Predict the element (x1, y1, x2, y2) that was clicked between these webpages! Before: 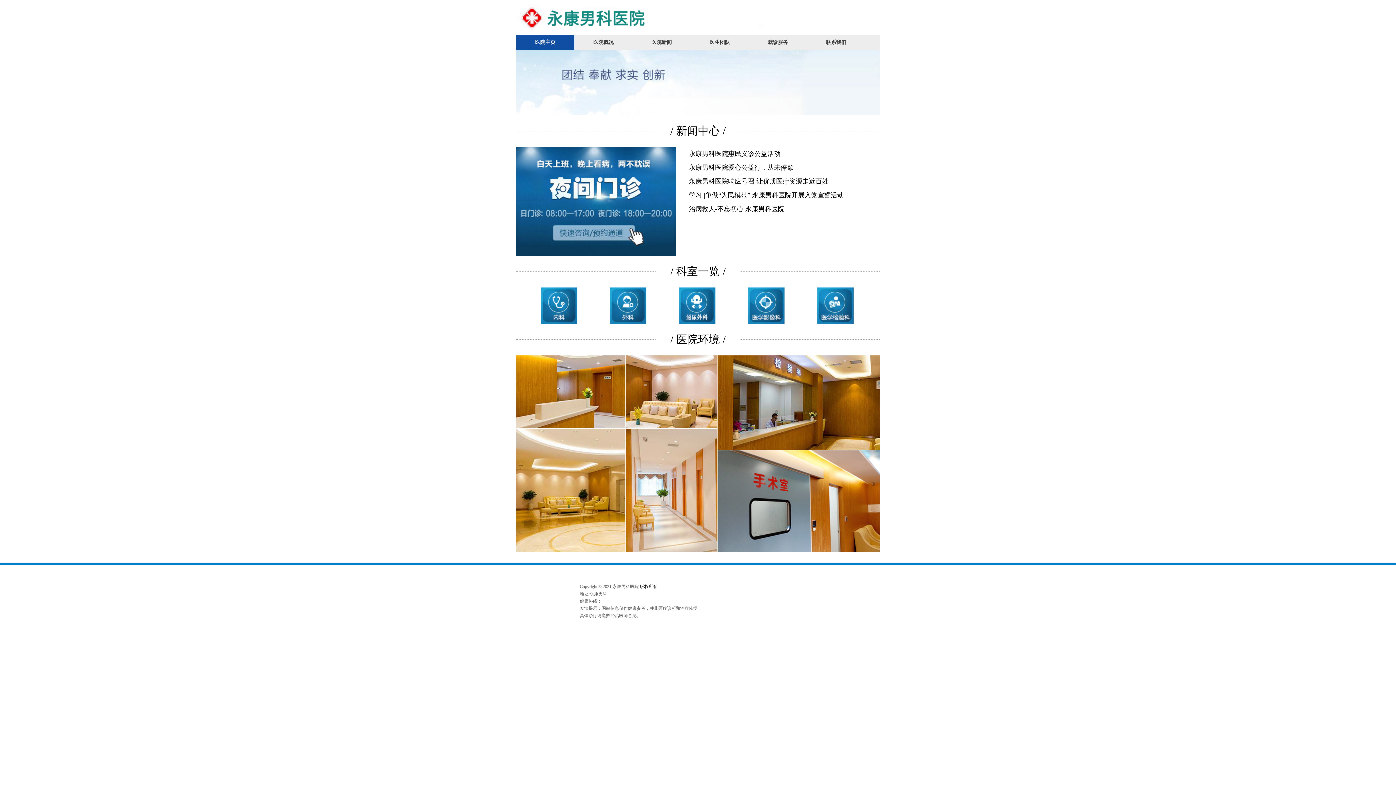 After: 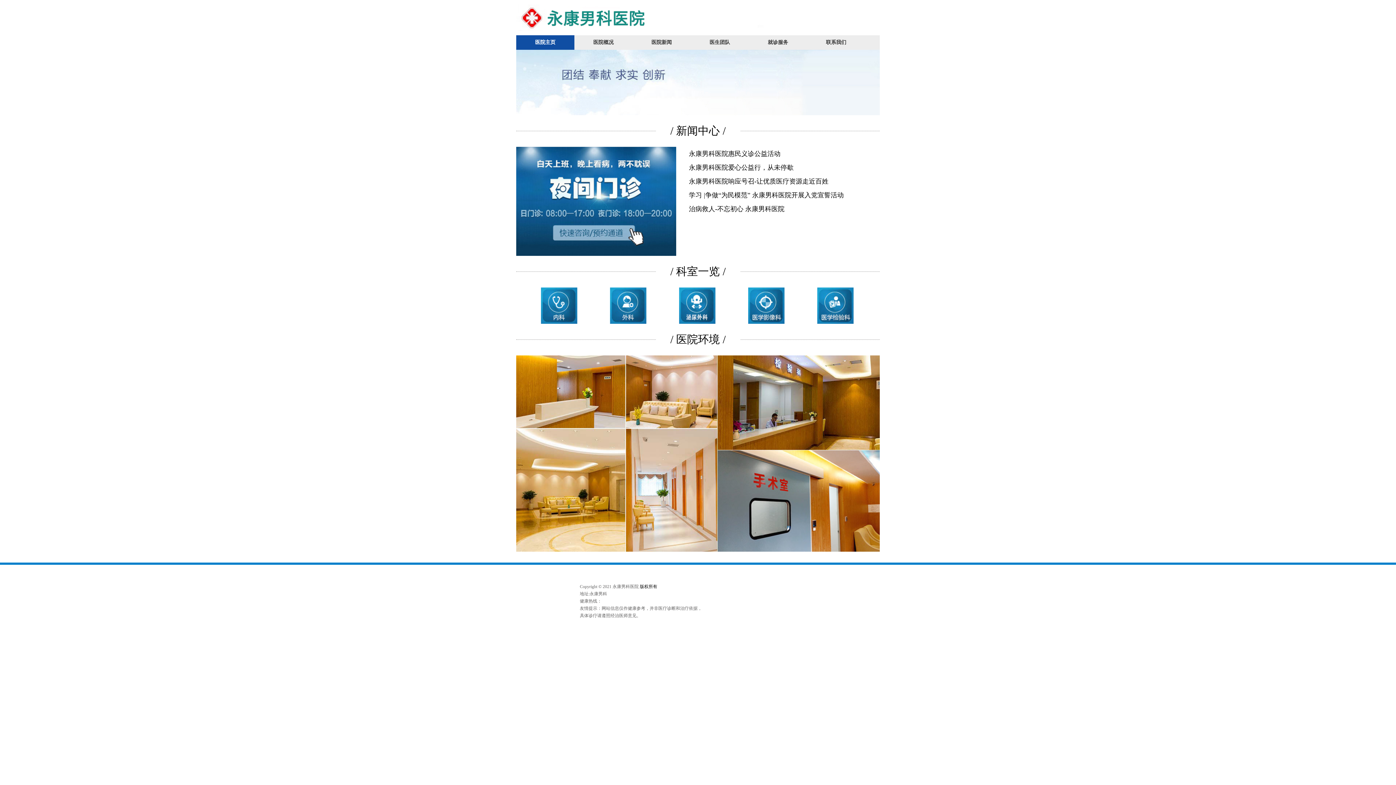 Action: bbox: (632, 35, 690, 49) label: 医院新闻